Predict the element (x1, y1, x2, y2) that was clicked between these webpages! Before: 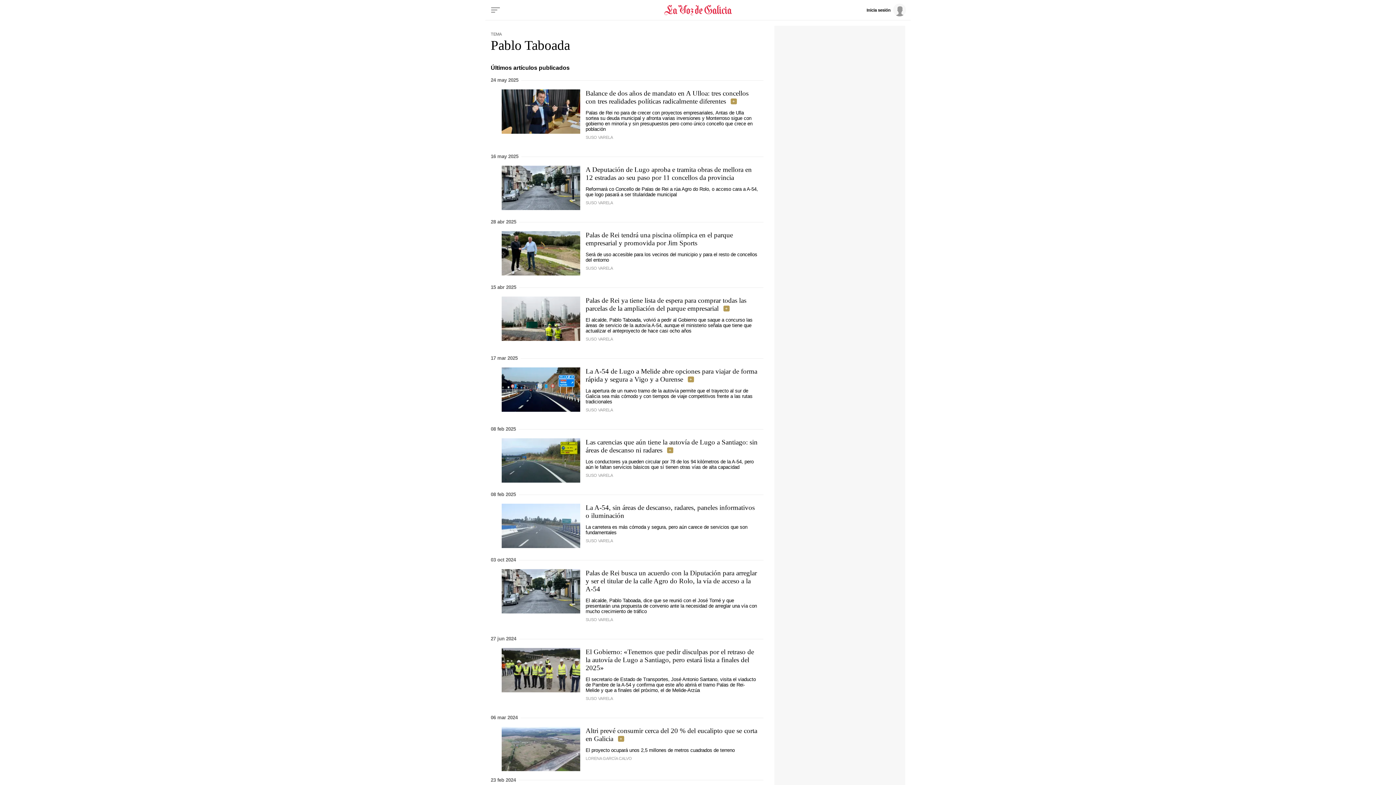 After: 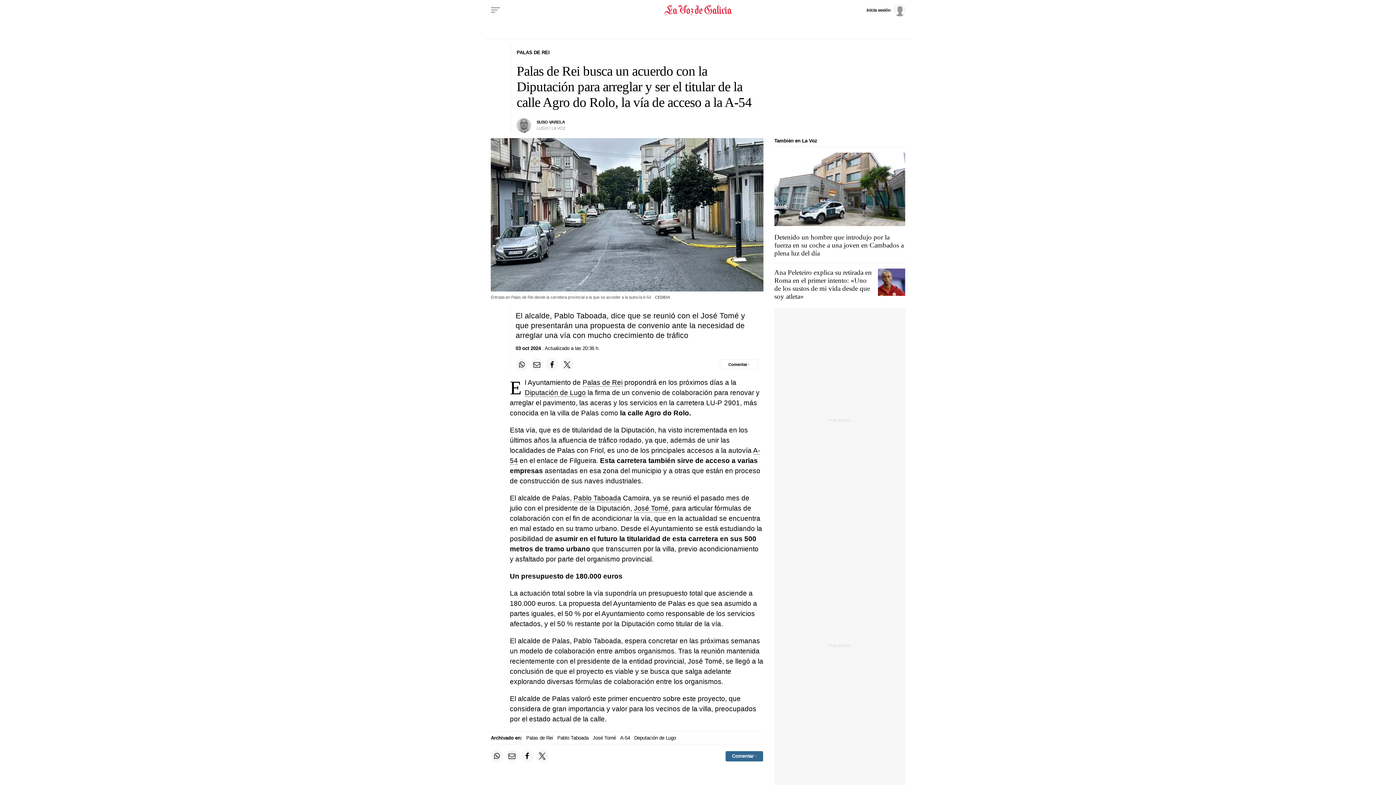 Action: bbox: (585, 569, 757, 593) label: Palas de Rei busca un acuerdo con la Diputación para arreglar y ser el titular de la calle Agro do Rolo, la vía de acceso a la A-54